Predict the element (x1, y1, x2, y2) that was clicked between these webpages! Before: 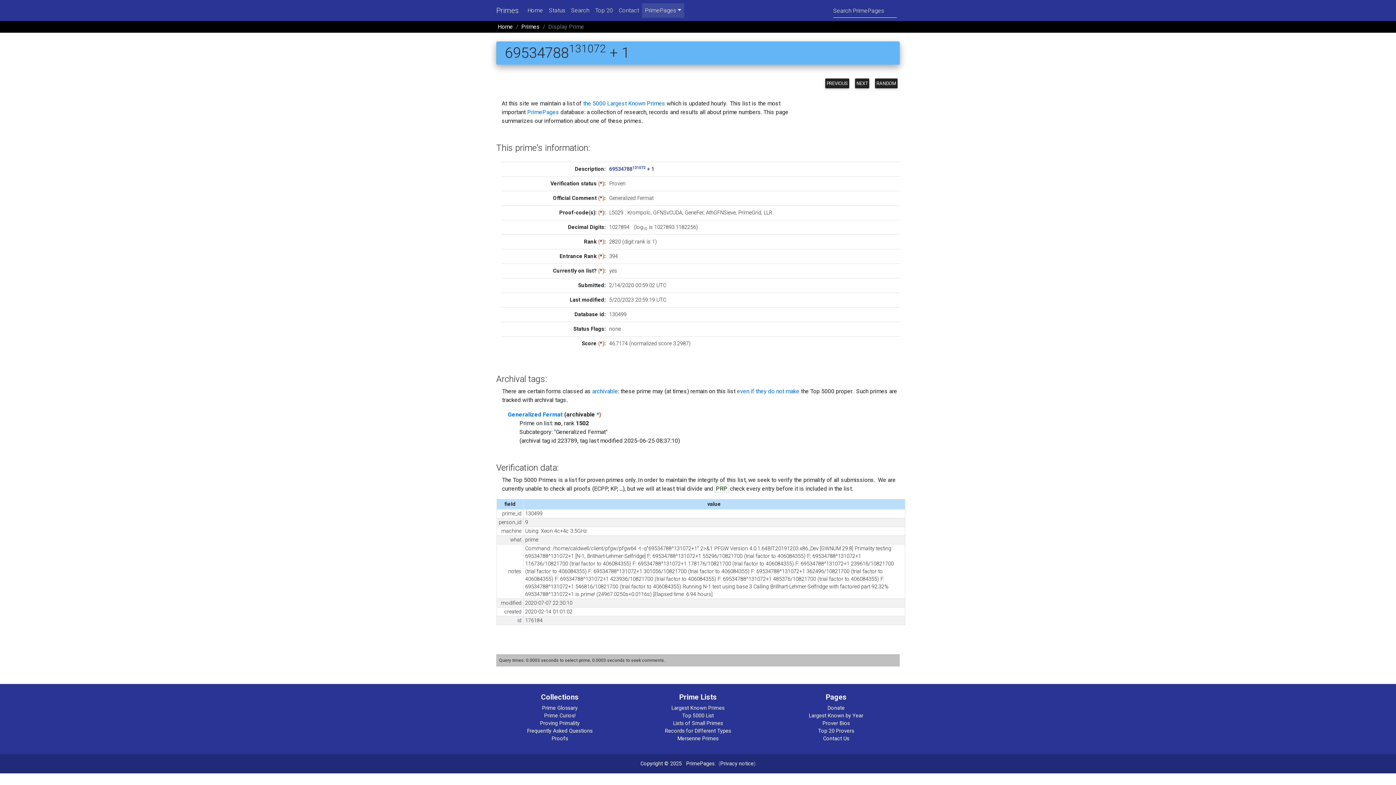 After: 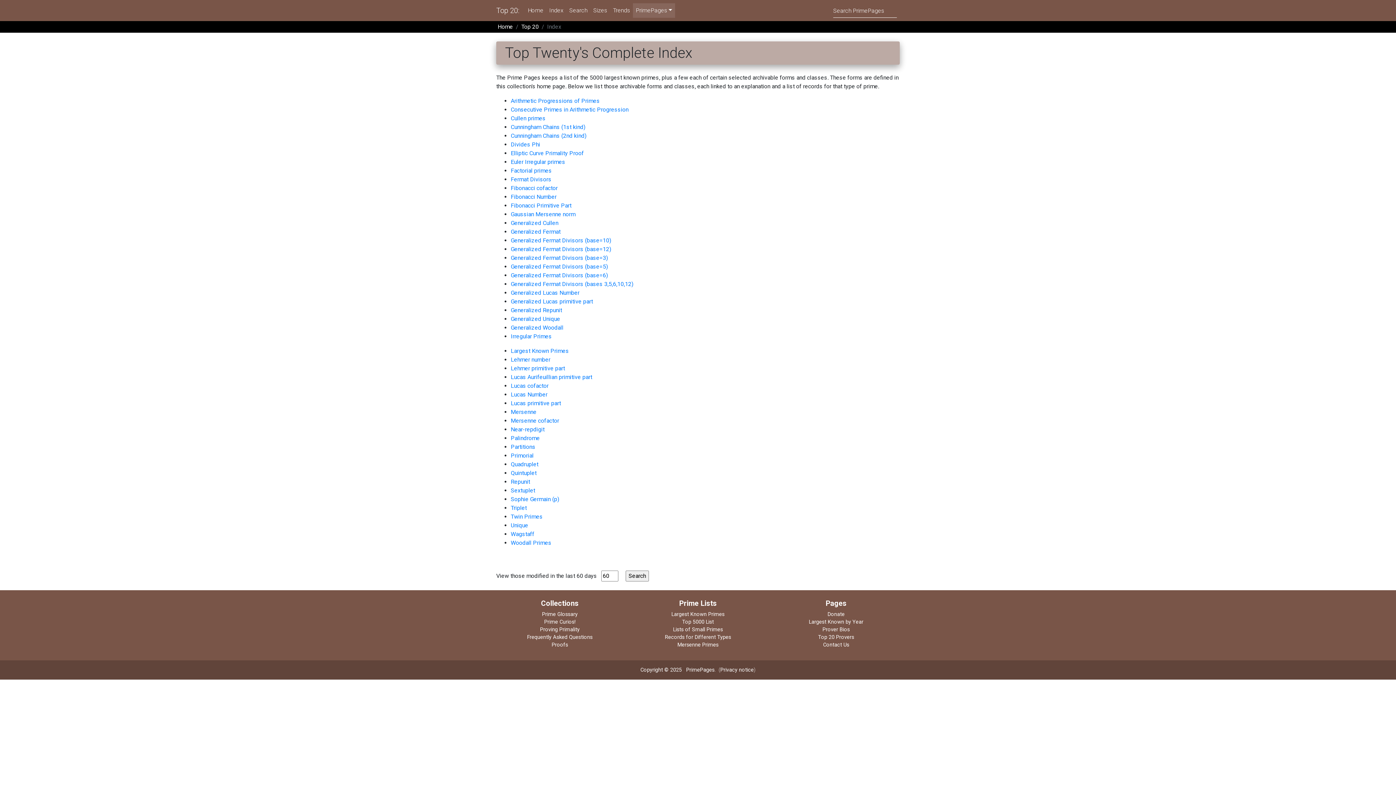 Action: label: Top 20 bbox: (592, 3, 616, 17)